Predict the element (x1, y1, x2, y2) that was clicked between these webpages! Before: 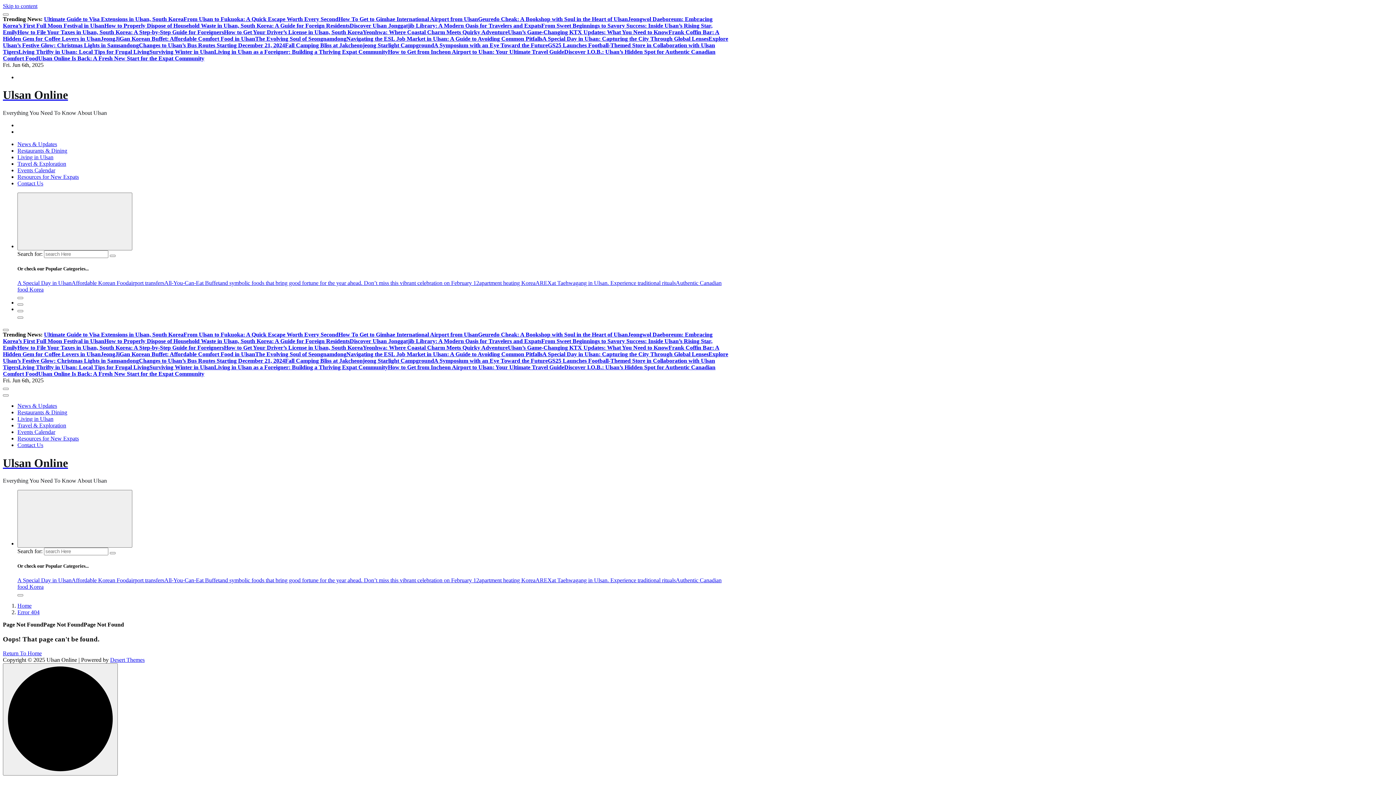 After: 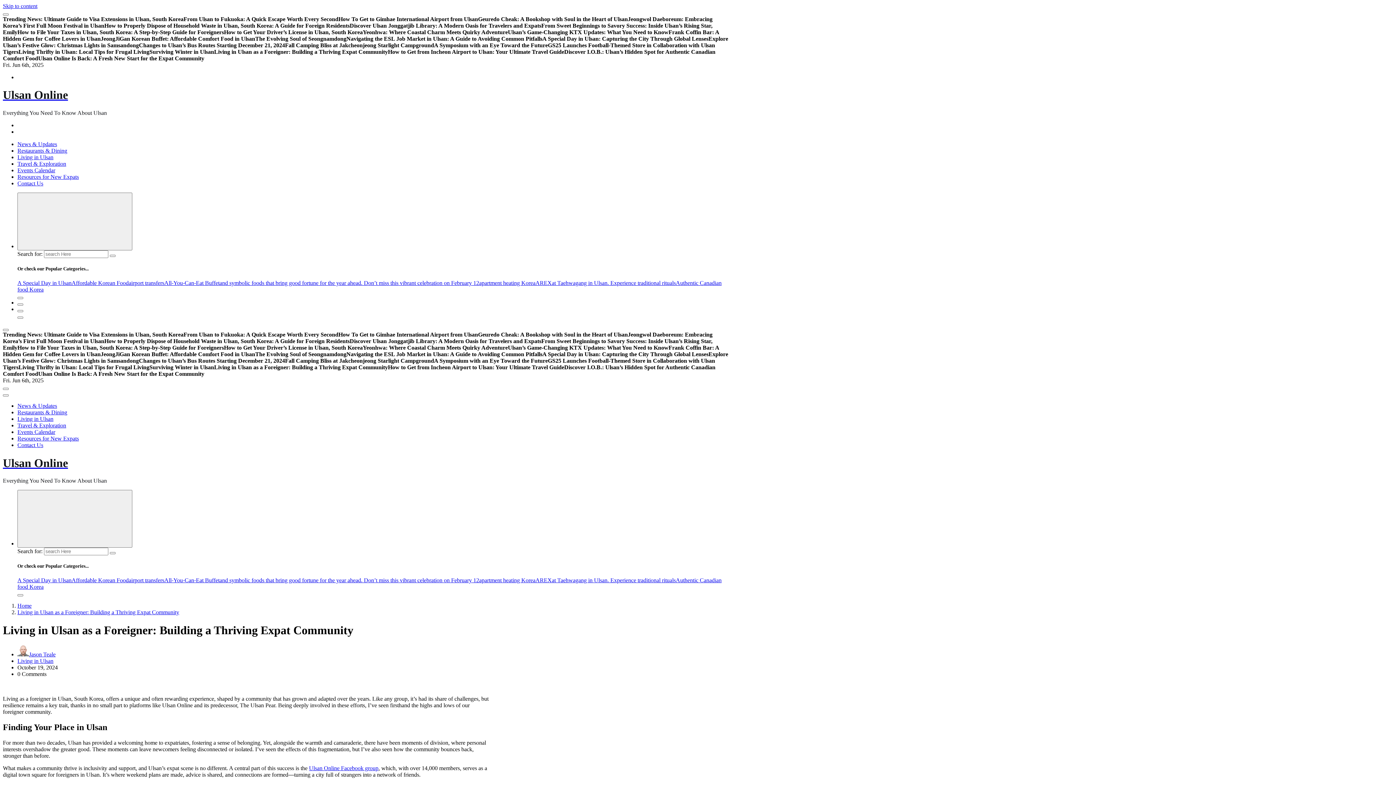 Action: bbox: (214, 48, 388, 54) label: Living in Ulsan as a Foreigner: Building a Thriving Expat Community